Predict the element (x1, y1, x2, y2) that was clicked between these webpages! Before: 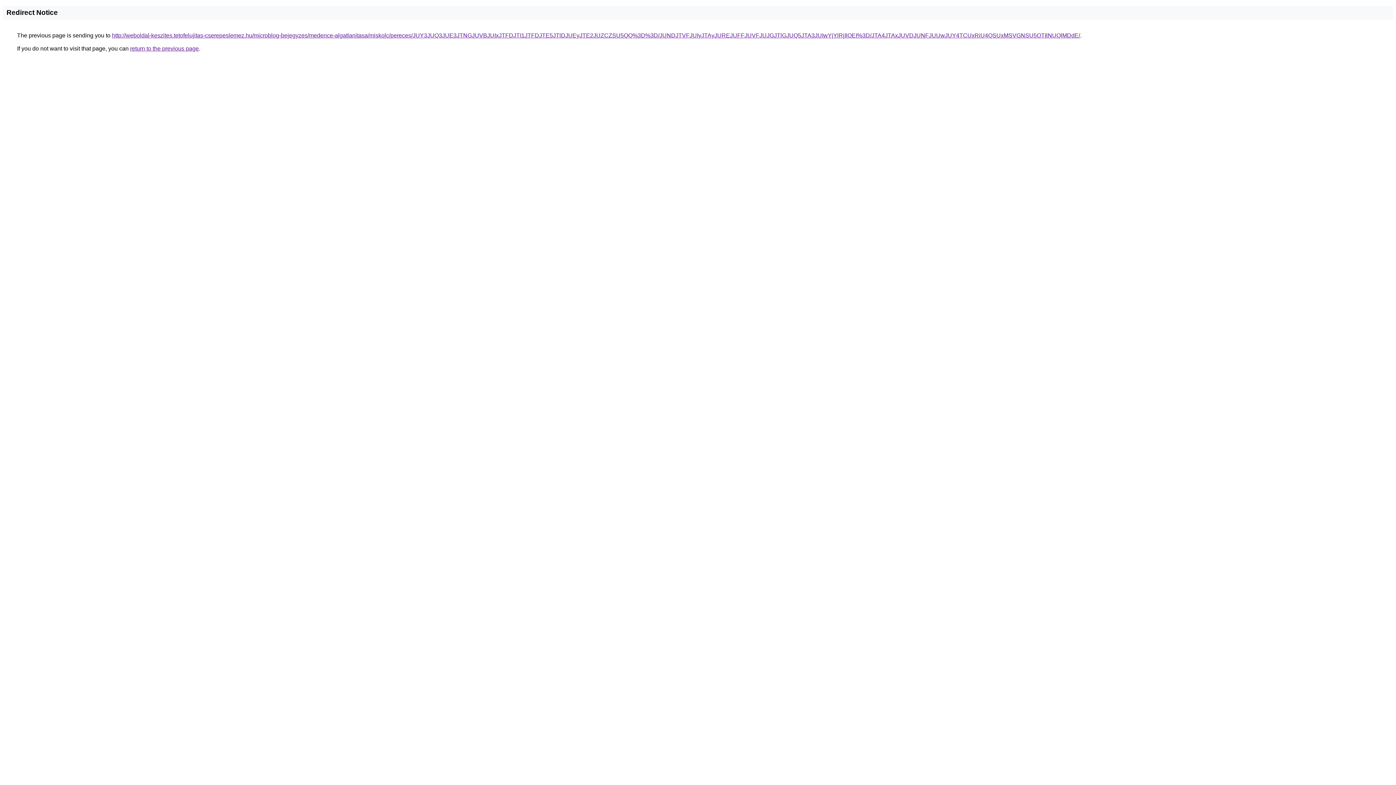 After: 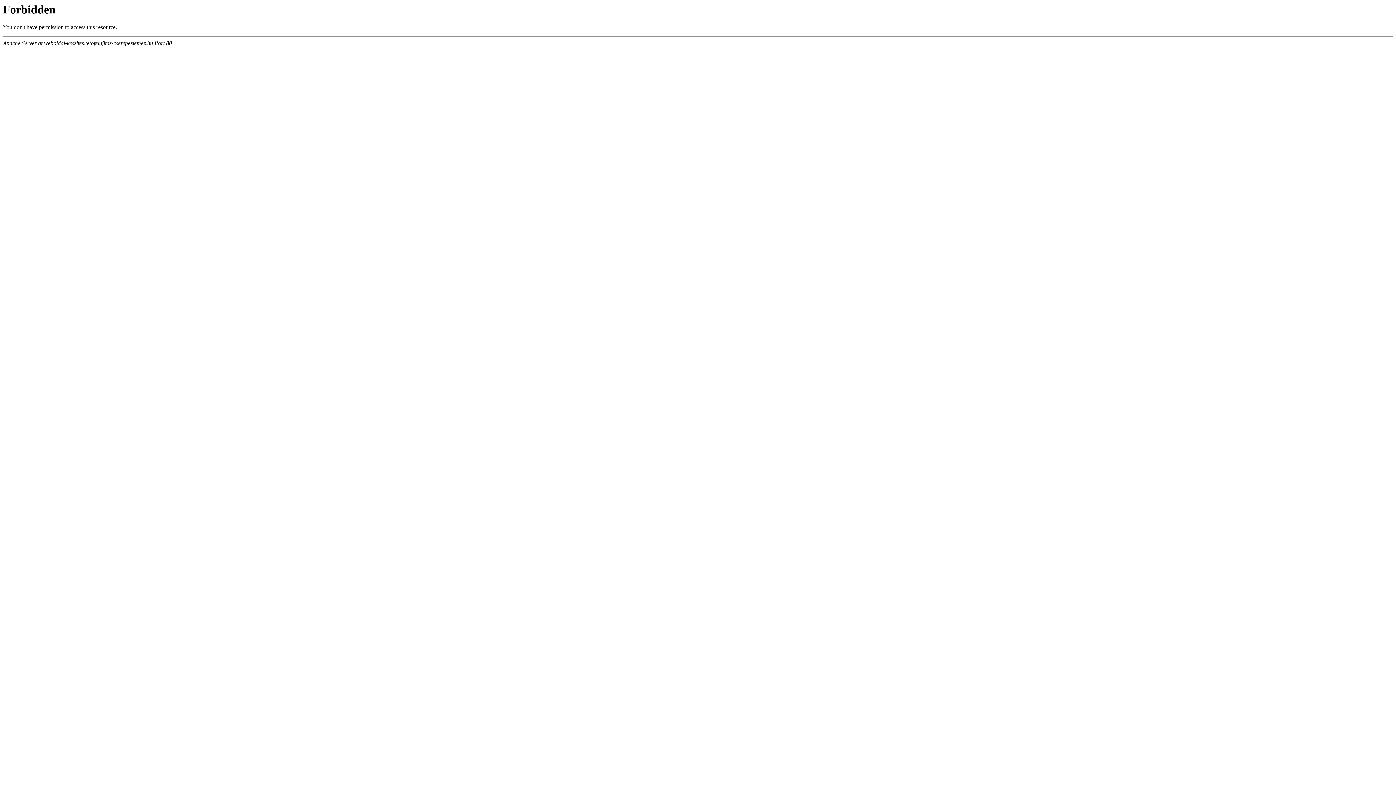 Action: label: http://weboldal-keszites.tetofelujitas-cserepeslemez.hu/microblog-bejegyzes/medence-algatlanitasa/miskolc/pereces/JUY3JUQ3JUE3JTNGJUVBJUIxJTFDJTI1JTFDJTE5JTlDJUEyJTE2JUZCZSU5QQ%3D%3D/JUNDJTVFJUIyJTAyJUREJUFFJUVFJUJGJTlGJUQ5JTA3JUIwYjYlRjIlOEI%3D/JTA4JTAxJUVDJUNFJUUwJUY4TCUxRiU4QSUxMSVGNSU5OTIlNUQlMDdE/ bbox: (112, 32, 1080, 38)